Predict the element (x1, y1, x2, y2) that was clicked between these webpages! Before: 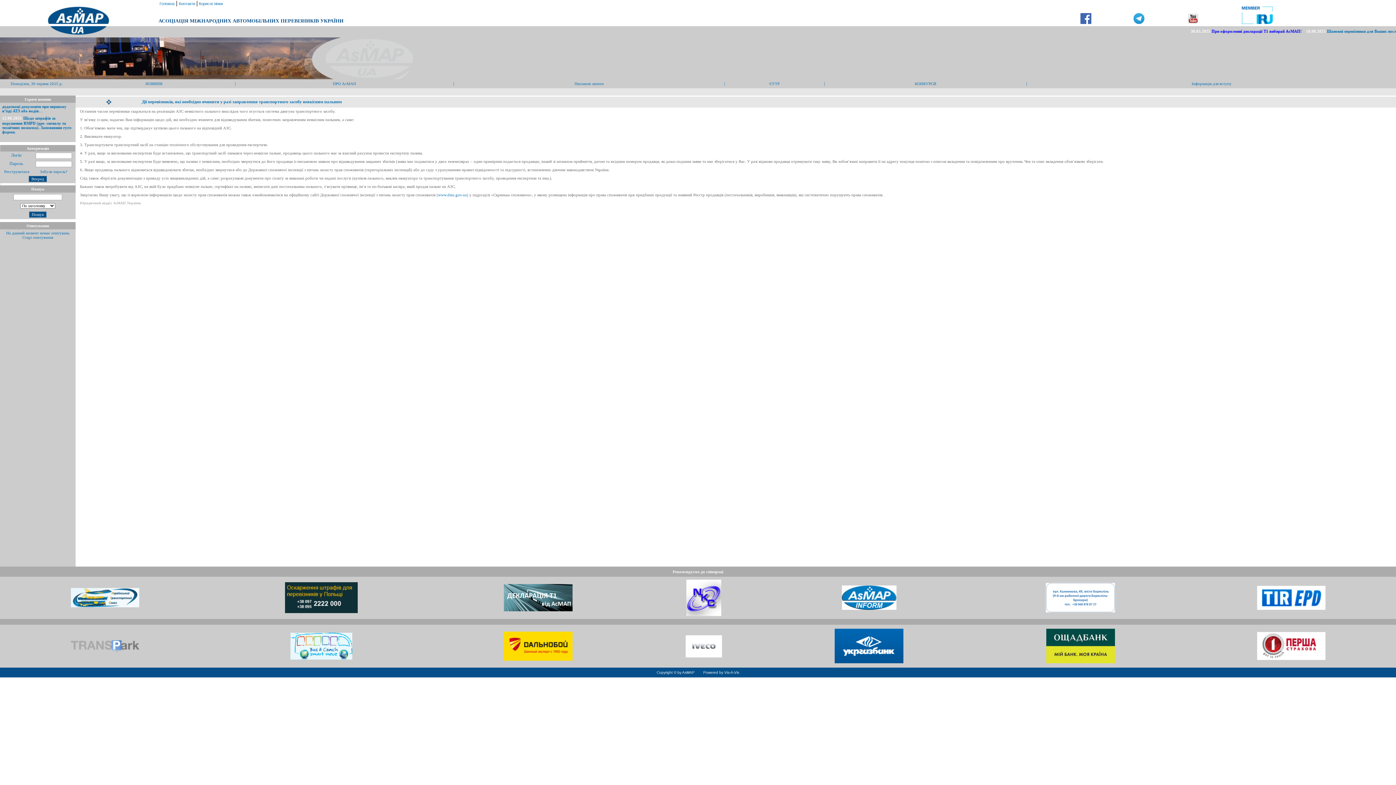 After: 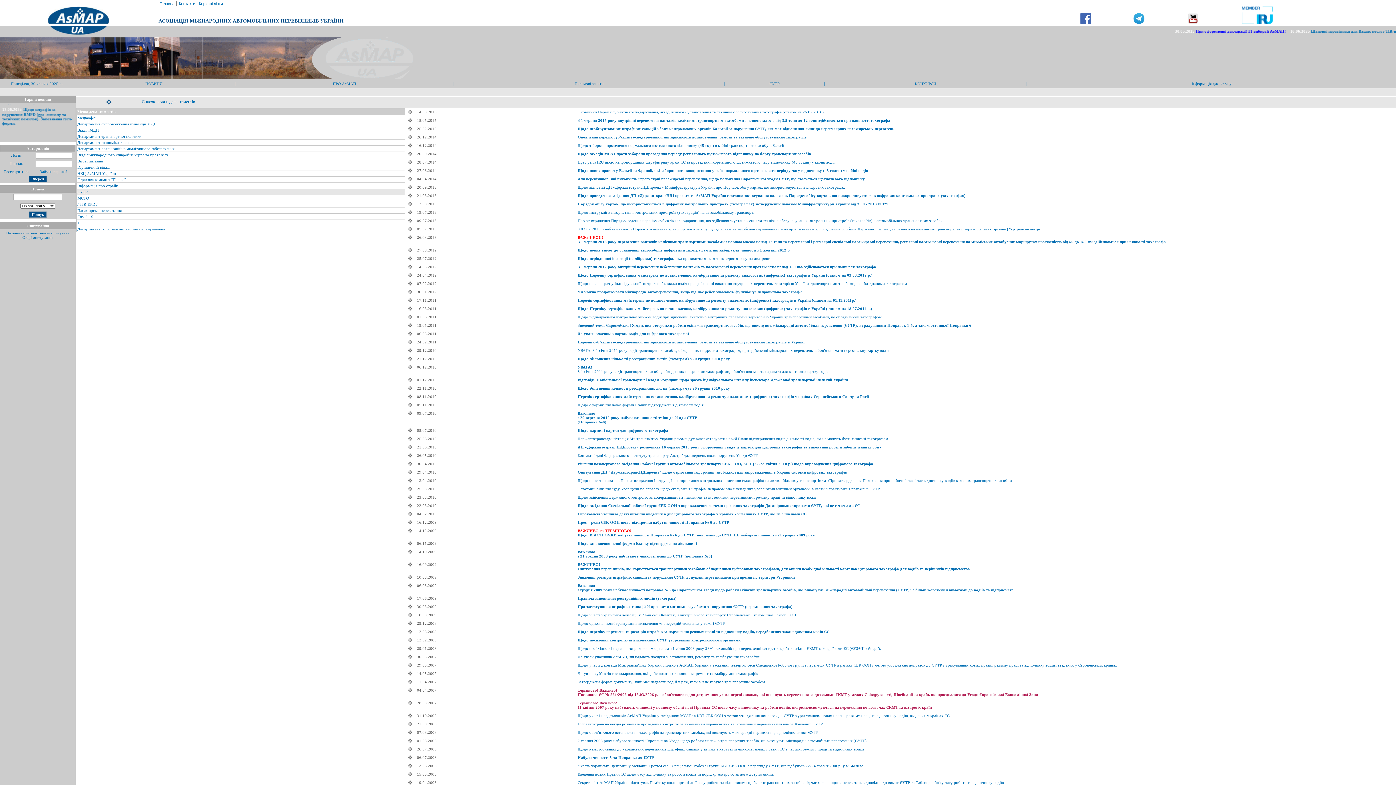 Action: label: ЄУТР bbox: (769, 81, 779, 85)